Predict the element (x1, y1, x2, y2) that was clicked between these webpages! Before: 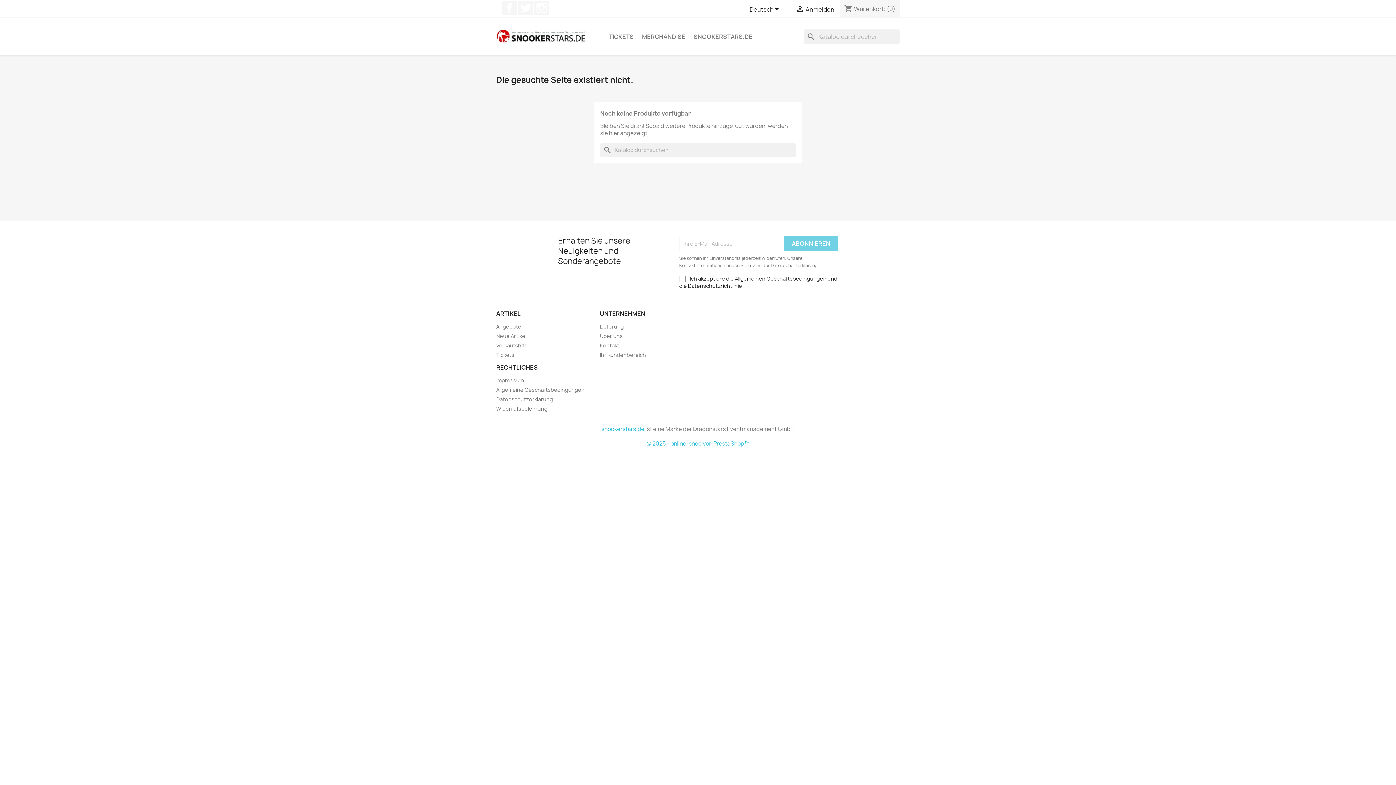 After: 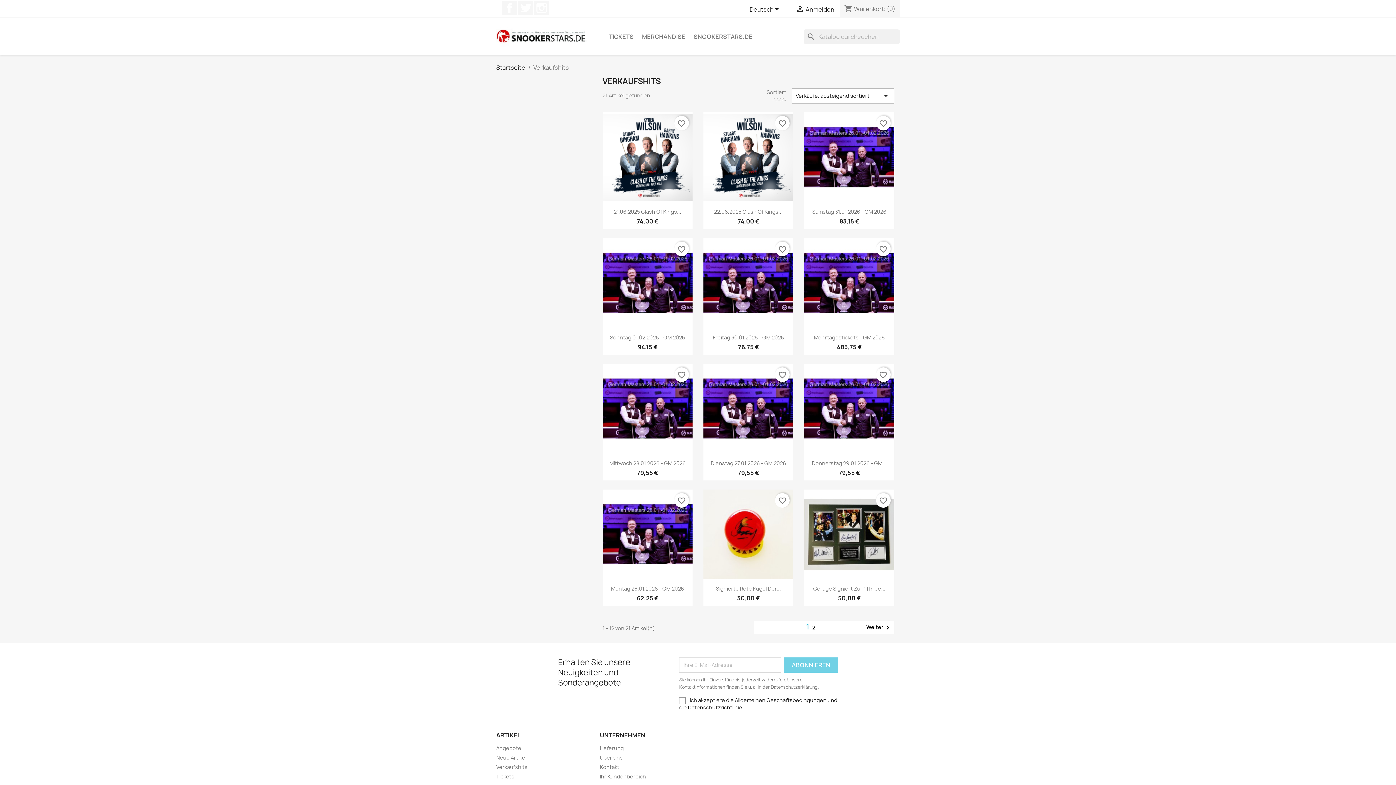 Action: bbox: (496, 342, 527, 349) label: Verkaufshits